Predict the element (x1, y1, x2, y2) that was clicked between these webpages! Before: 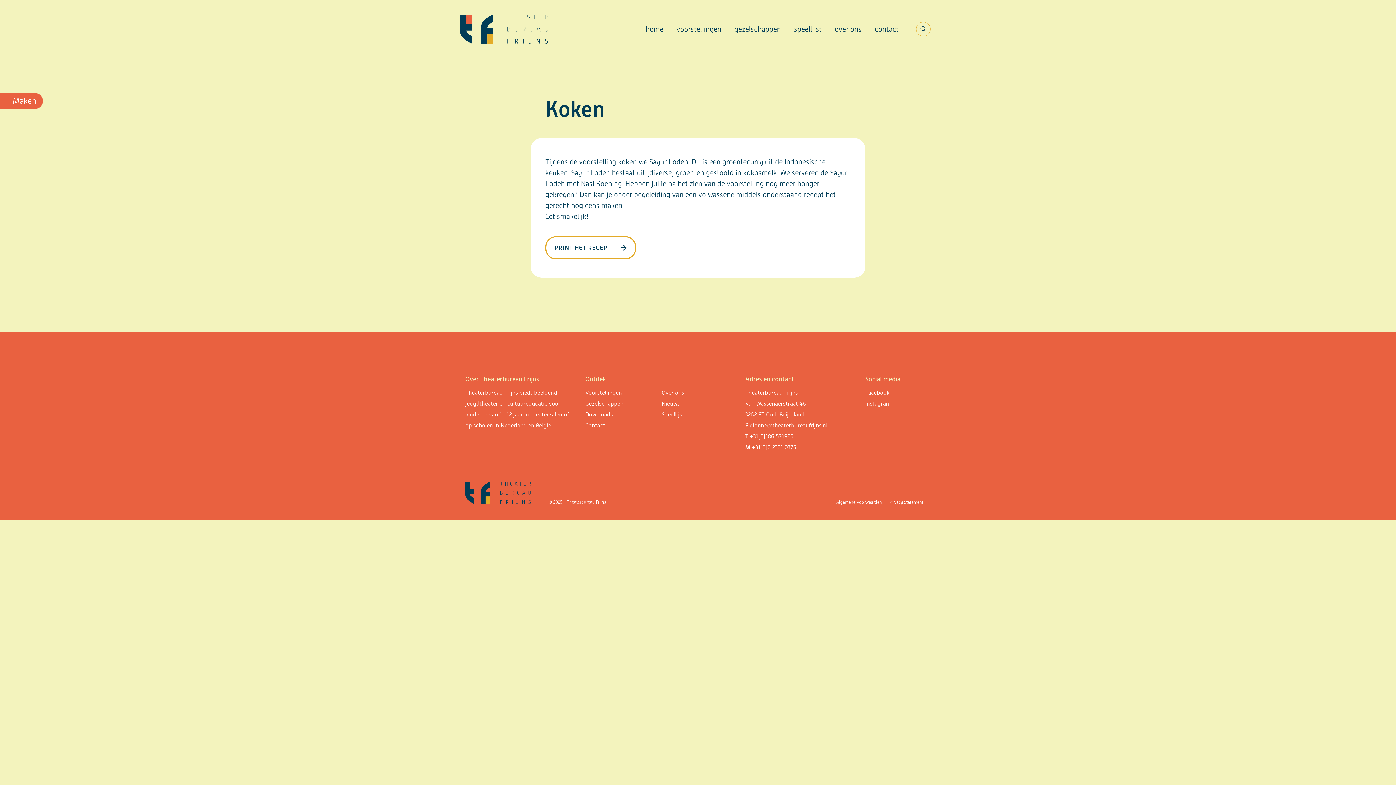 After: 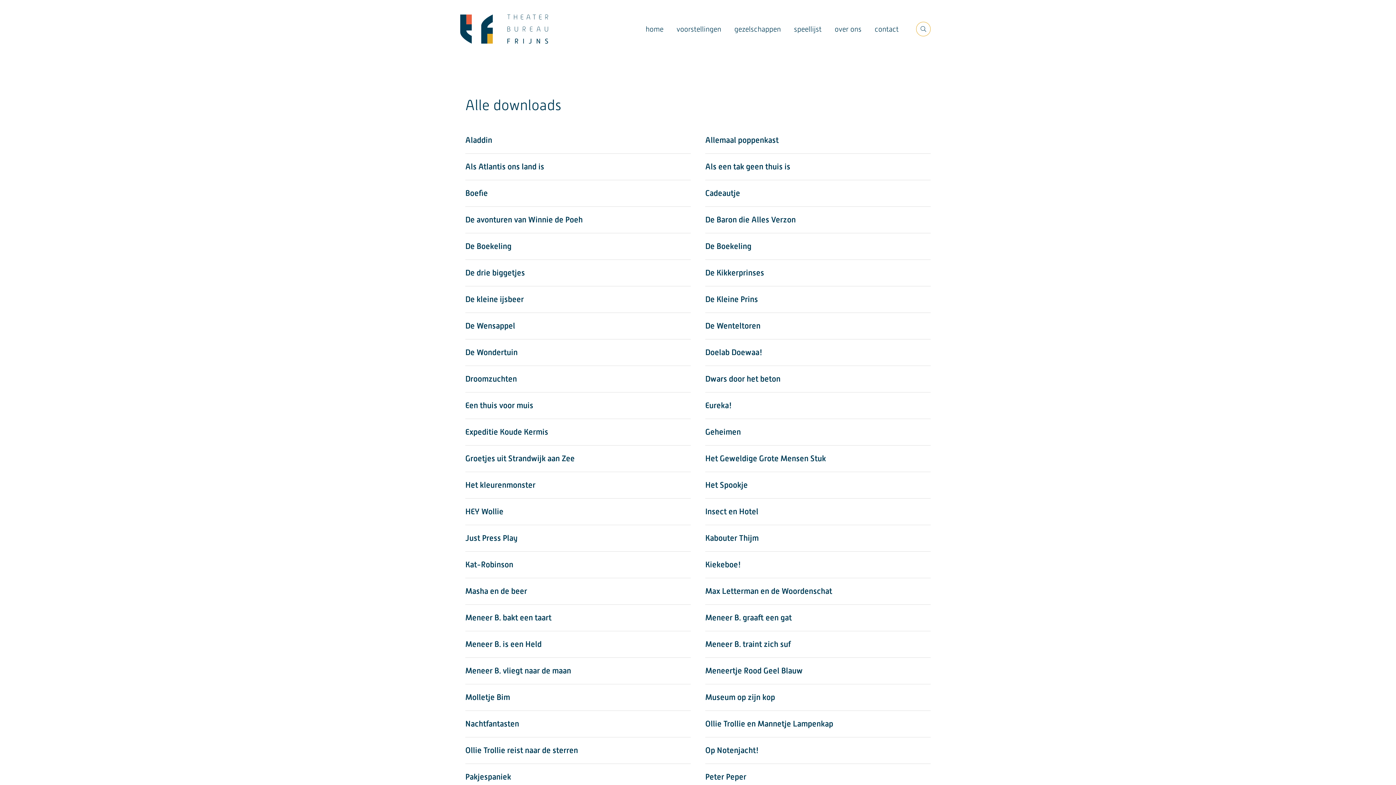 Action: bbox: (585, 409, 654, 420) label: Downloads